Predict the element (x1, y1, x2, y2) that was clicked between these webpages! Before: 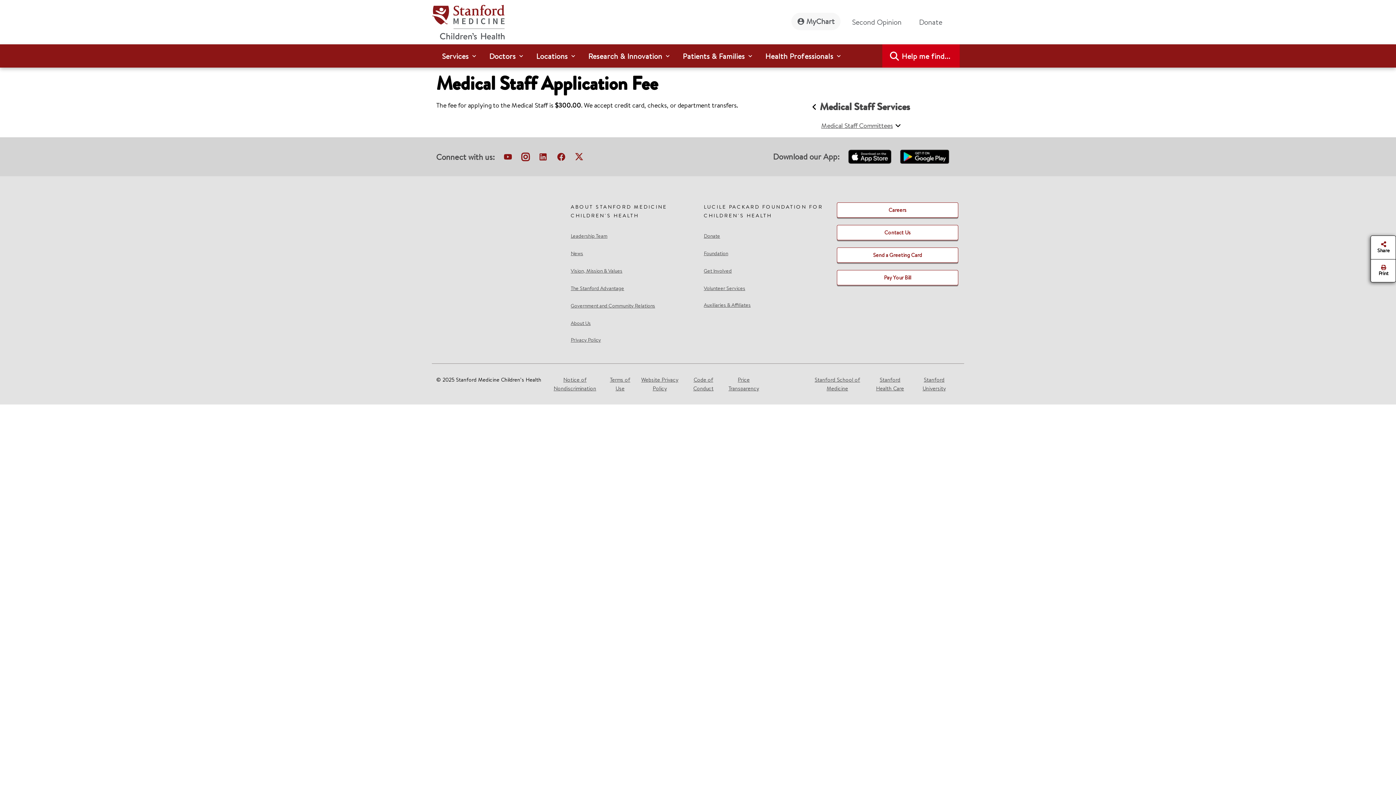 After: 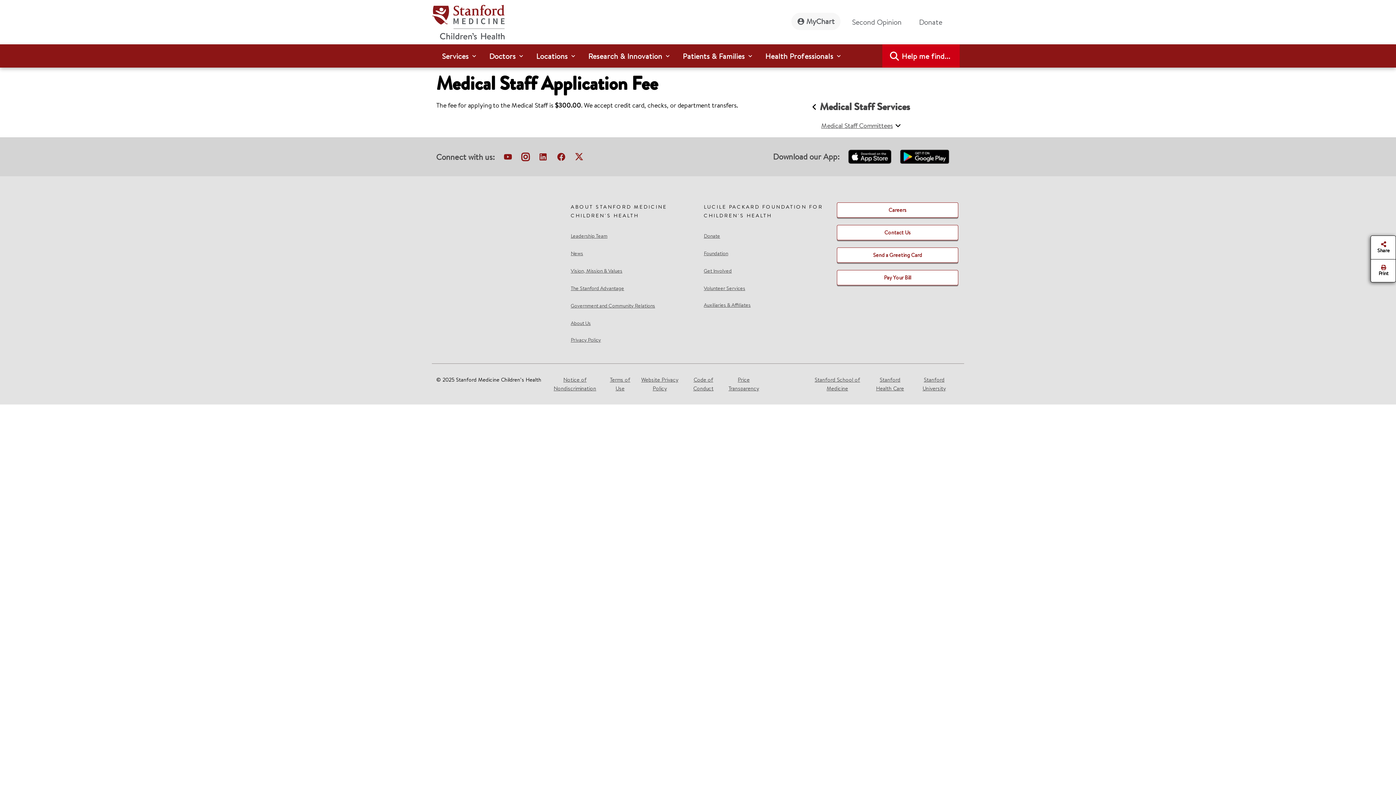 Action: label: Print bbox: (1383, 265, 1384, 276)